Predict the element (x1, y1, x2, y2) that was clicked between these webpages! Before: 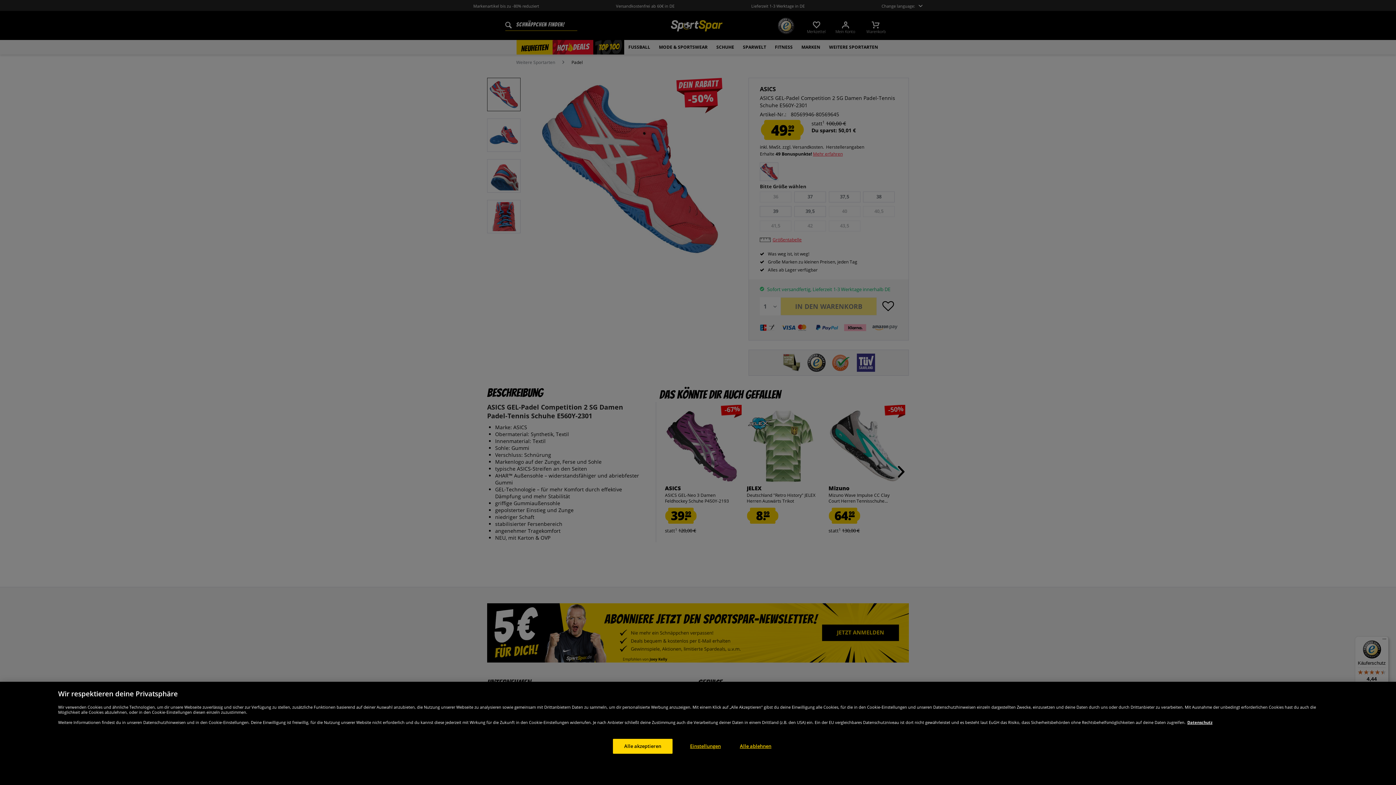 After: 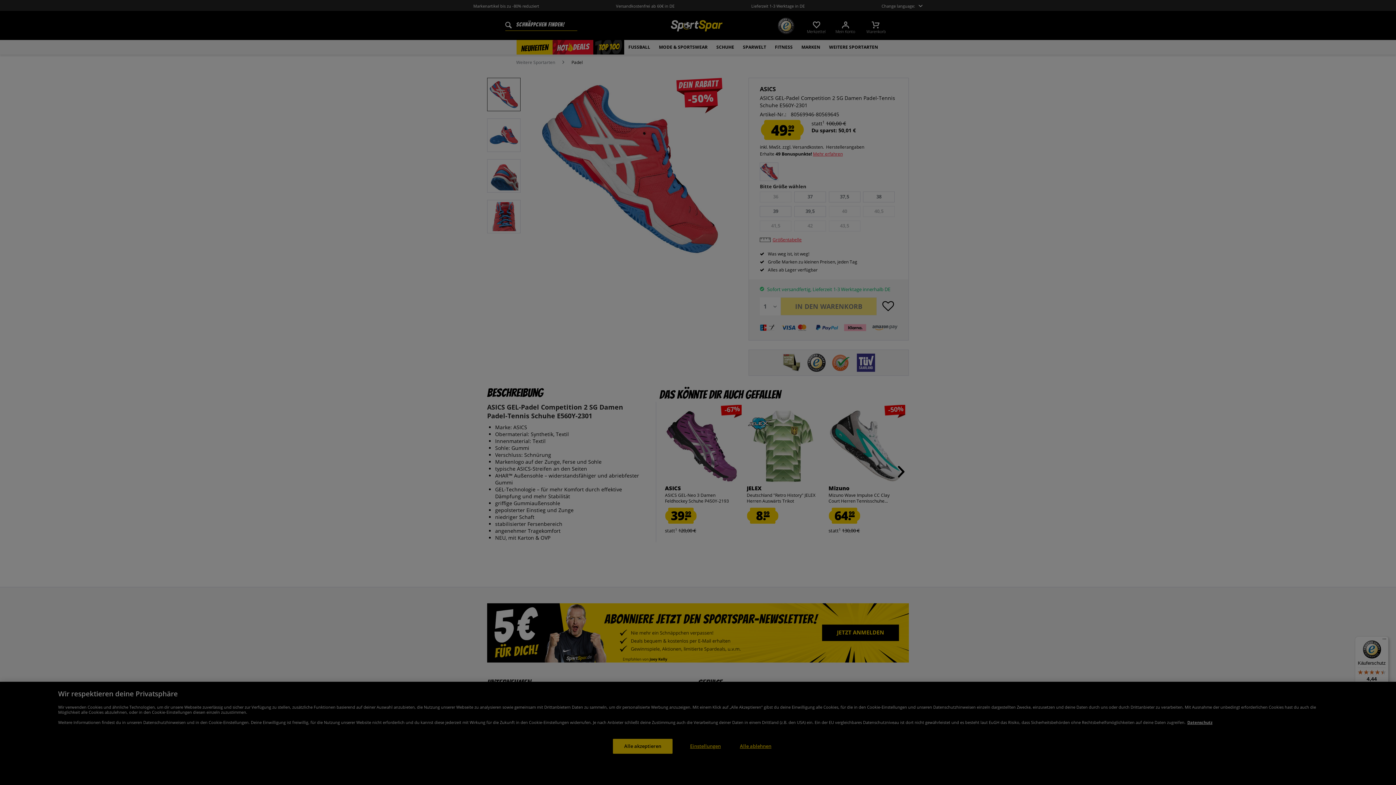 Action: bbox: (682, 739, 728, 754) label: Einstellungen